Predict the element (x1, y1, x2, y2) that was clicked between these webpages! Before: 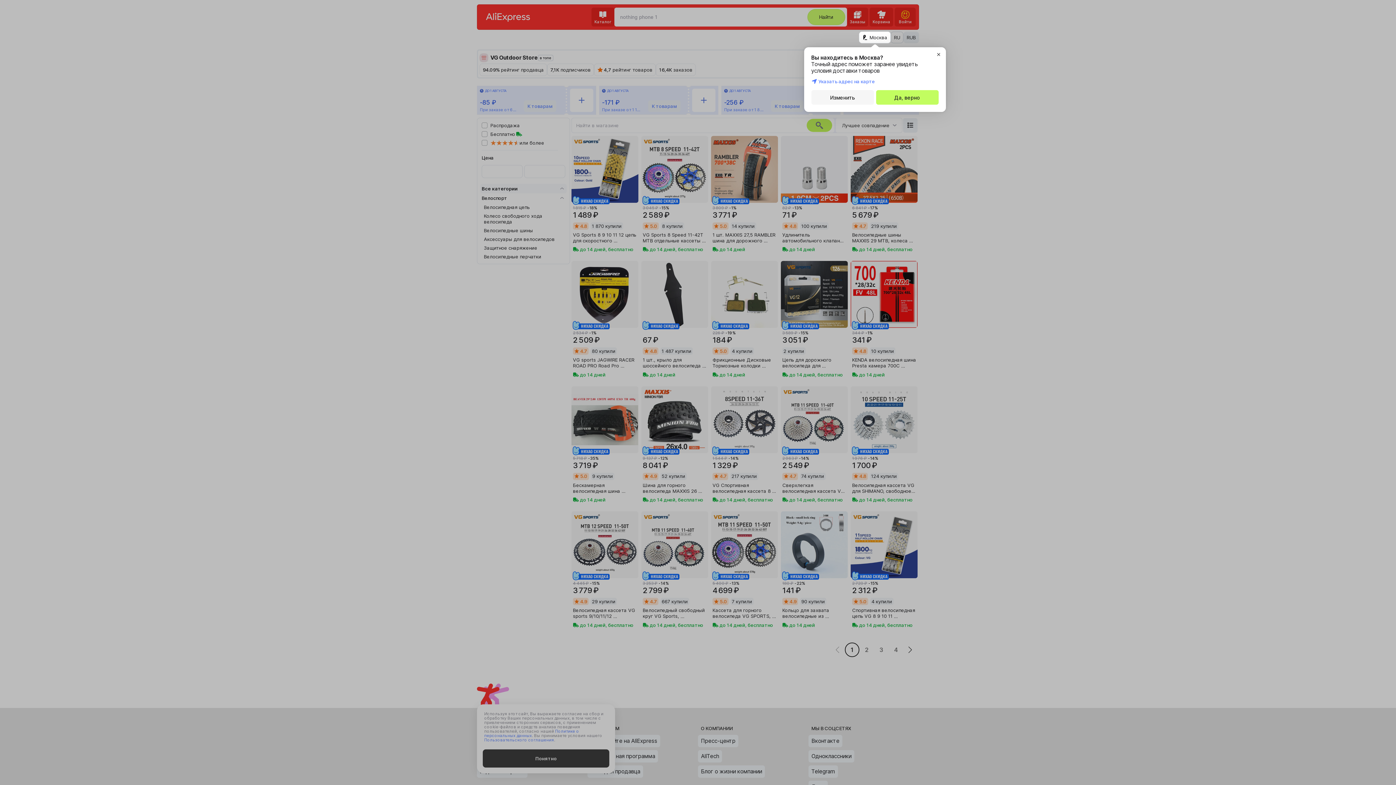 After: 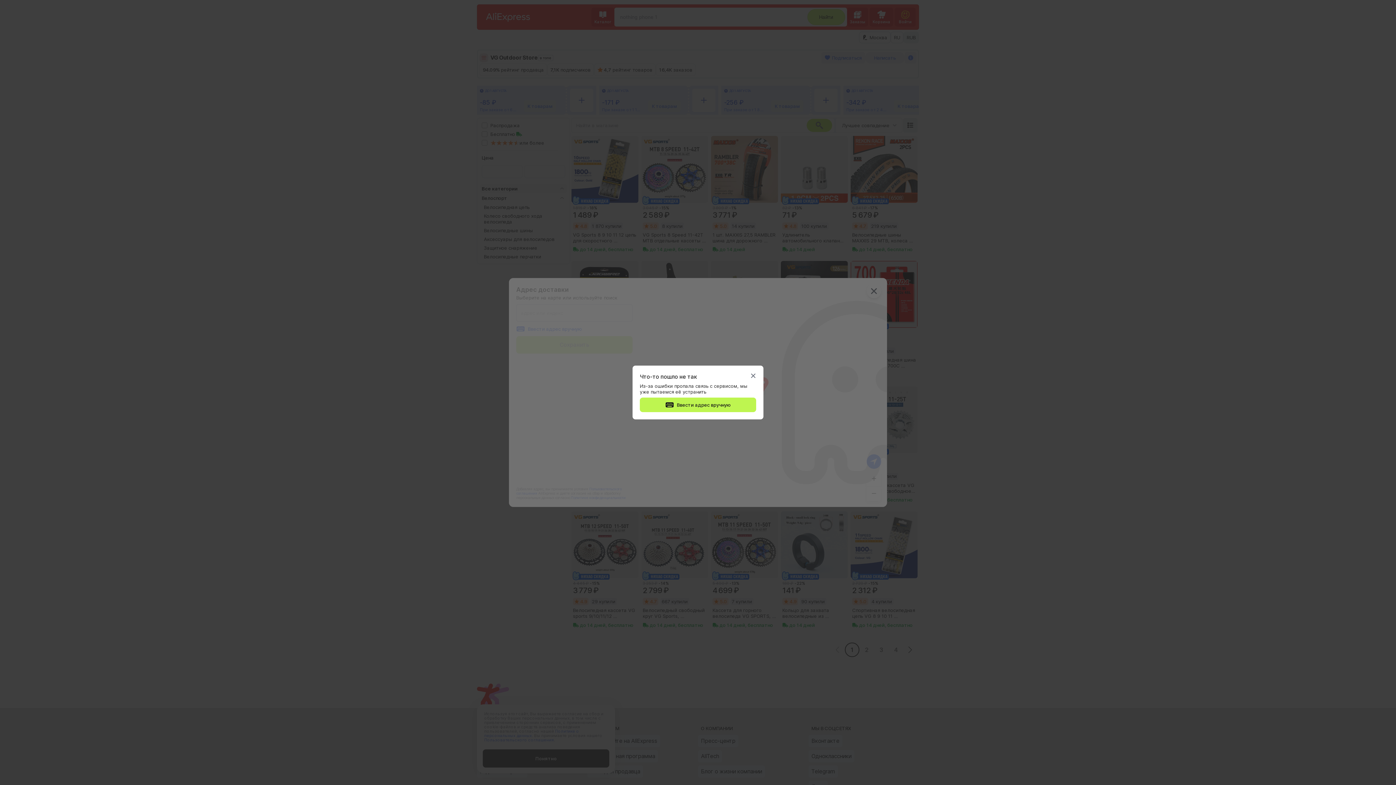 Action: bbox: (811, 90, 874, 104) label: Изменить